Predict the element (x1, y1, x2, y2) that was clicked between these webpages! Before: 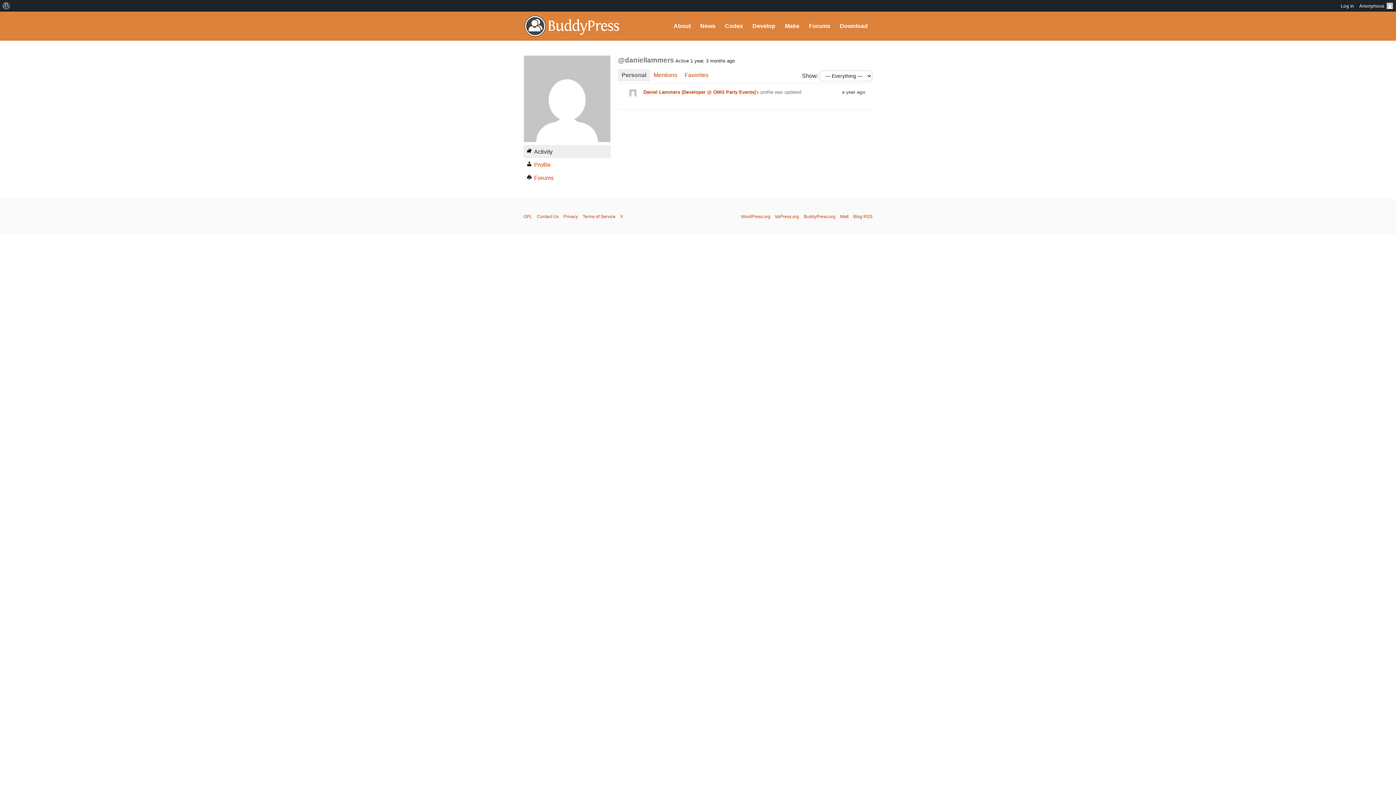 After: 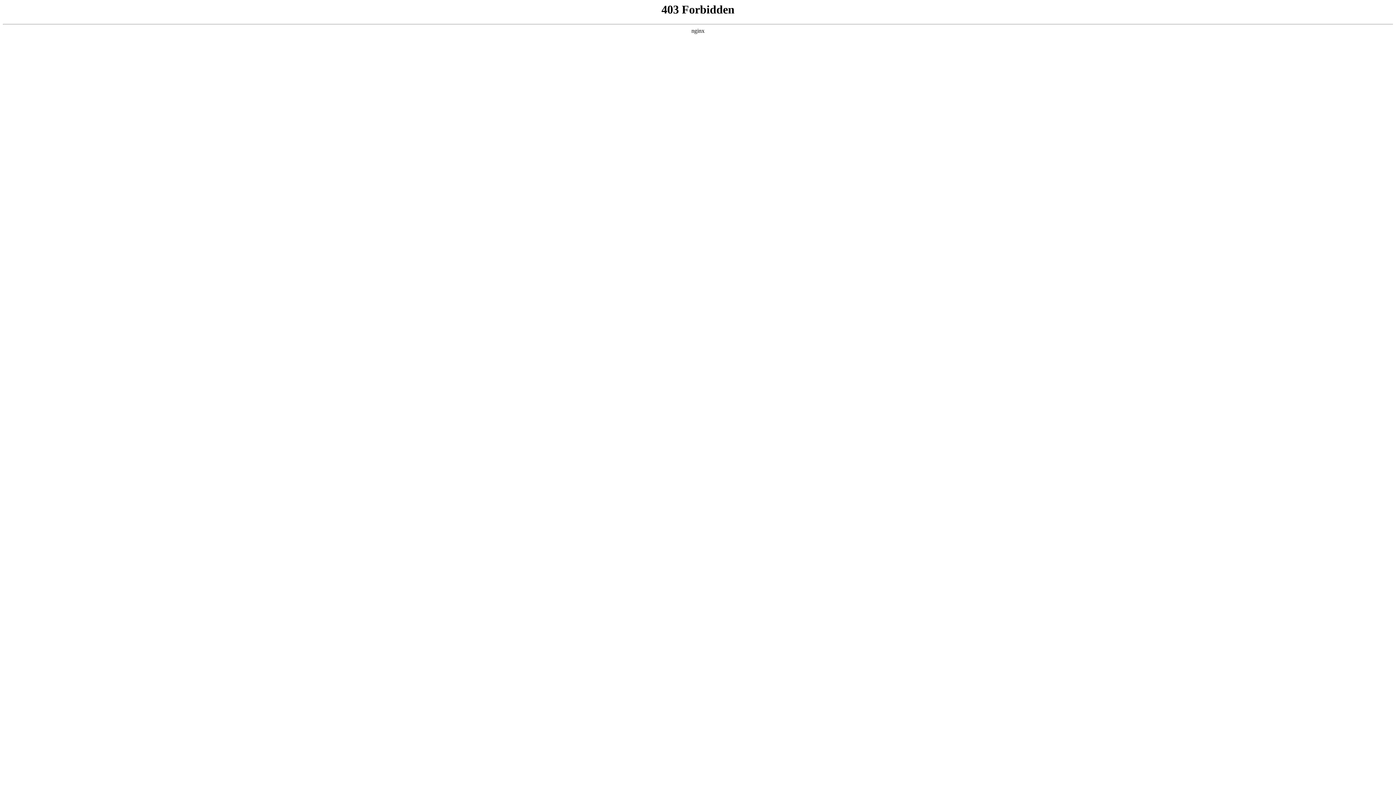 Action: bbox: (741, 214, 770, 219) label: WordPress.org